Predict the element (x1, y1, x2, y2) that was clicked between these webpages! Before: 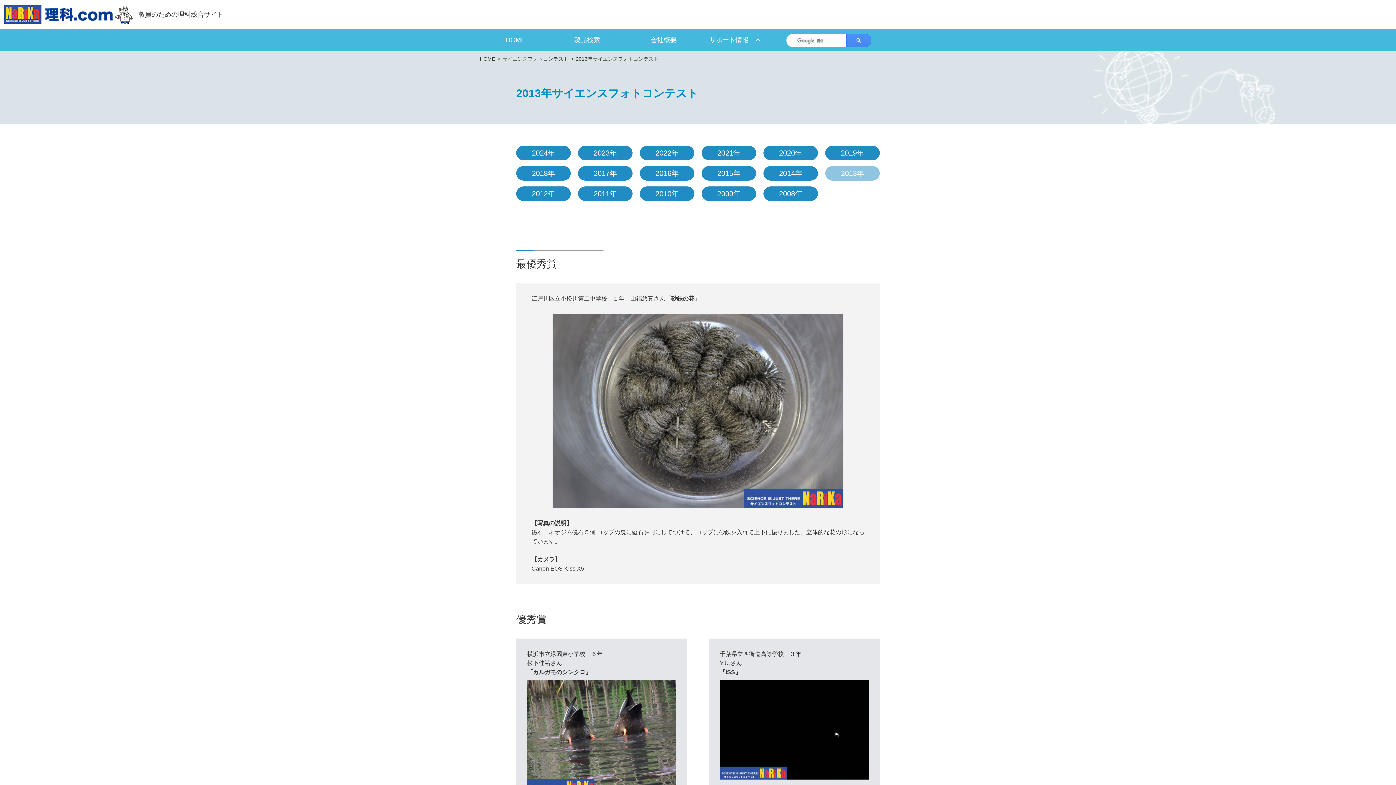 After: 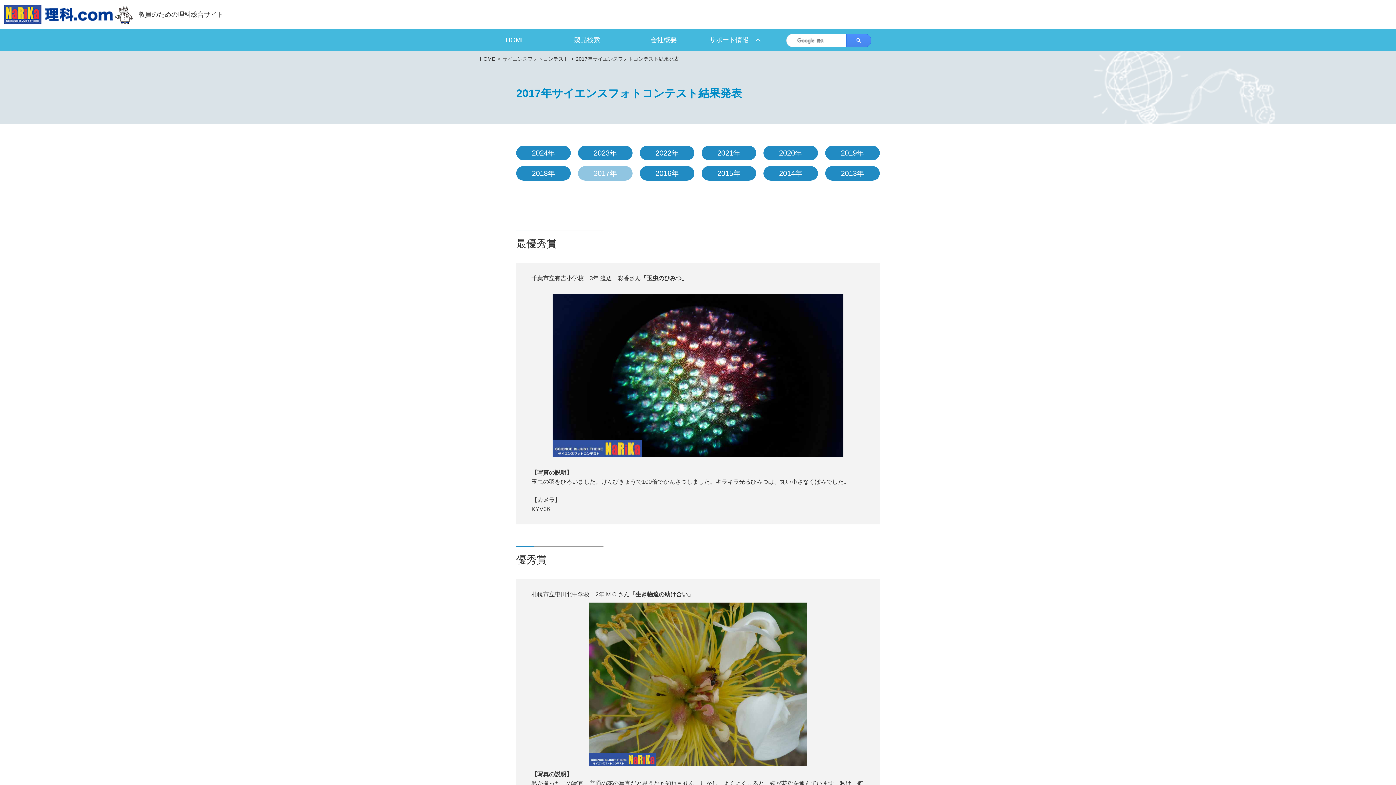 Action: bbox: (578, 166, 632, 180) label: 2017年